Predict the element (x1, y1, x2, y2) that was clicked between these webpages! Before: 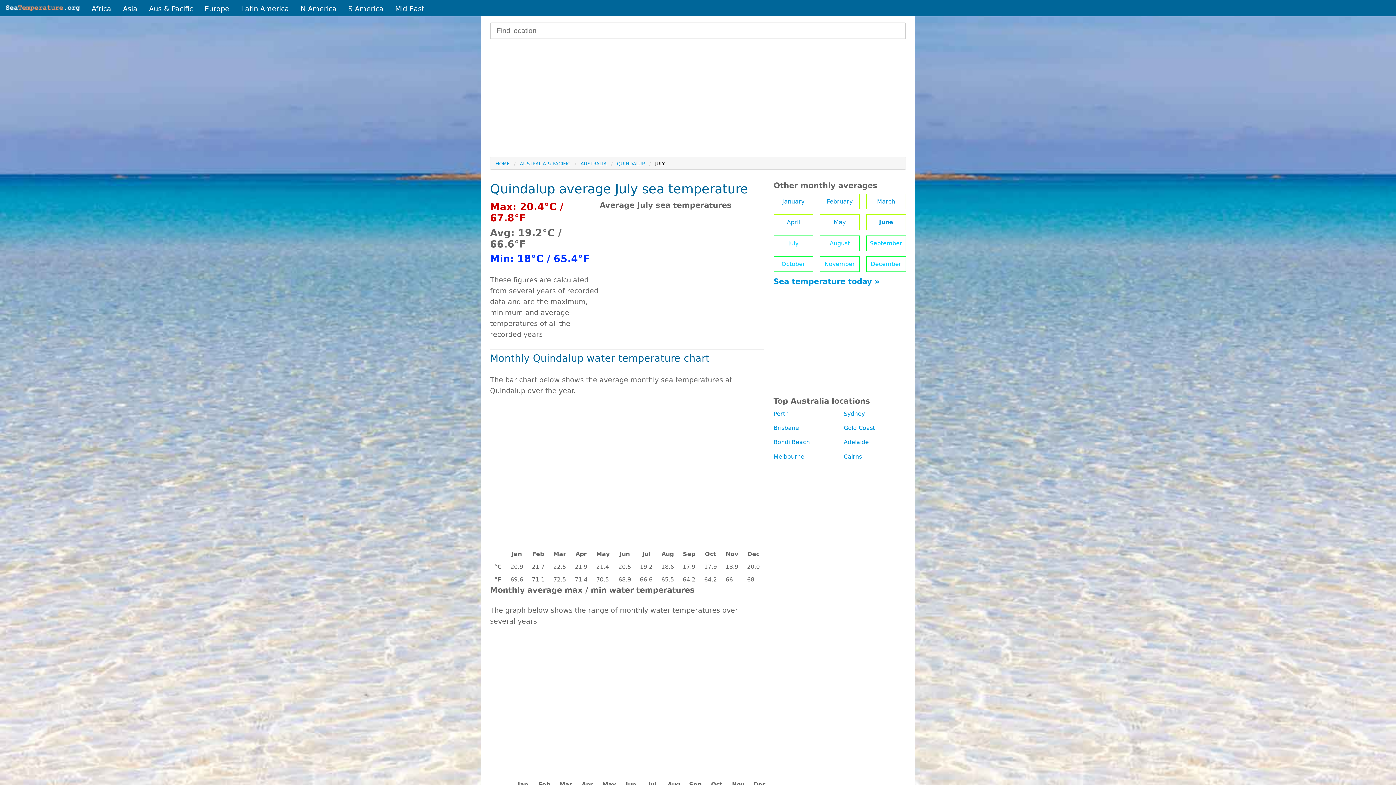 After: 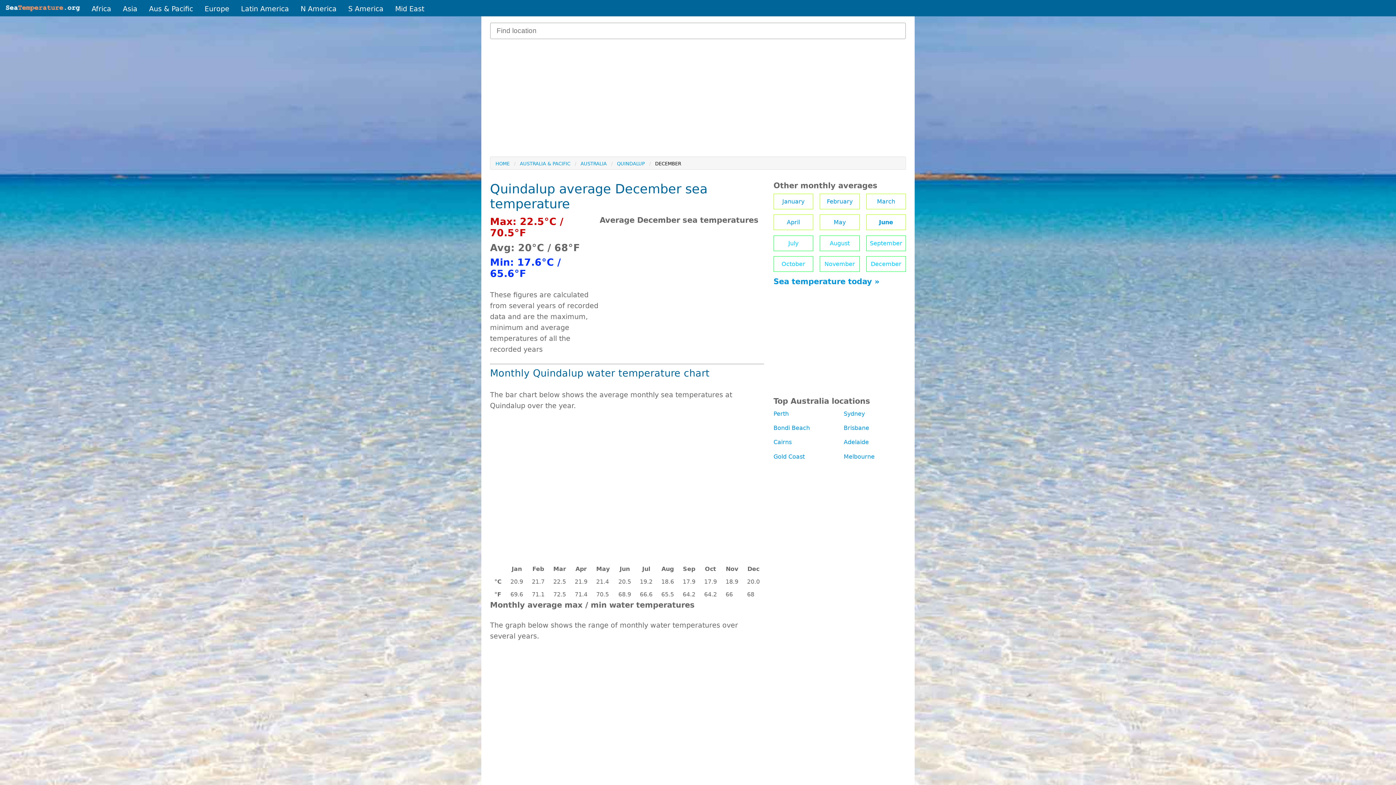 Action: bbox: (866, 256, 906, 272) label: December